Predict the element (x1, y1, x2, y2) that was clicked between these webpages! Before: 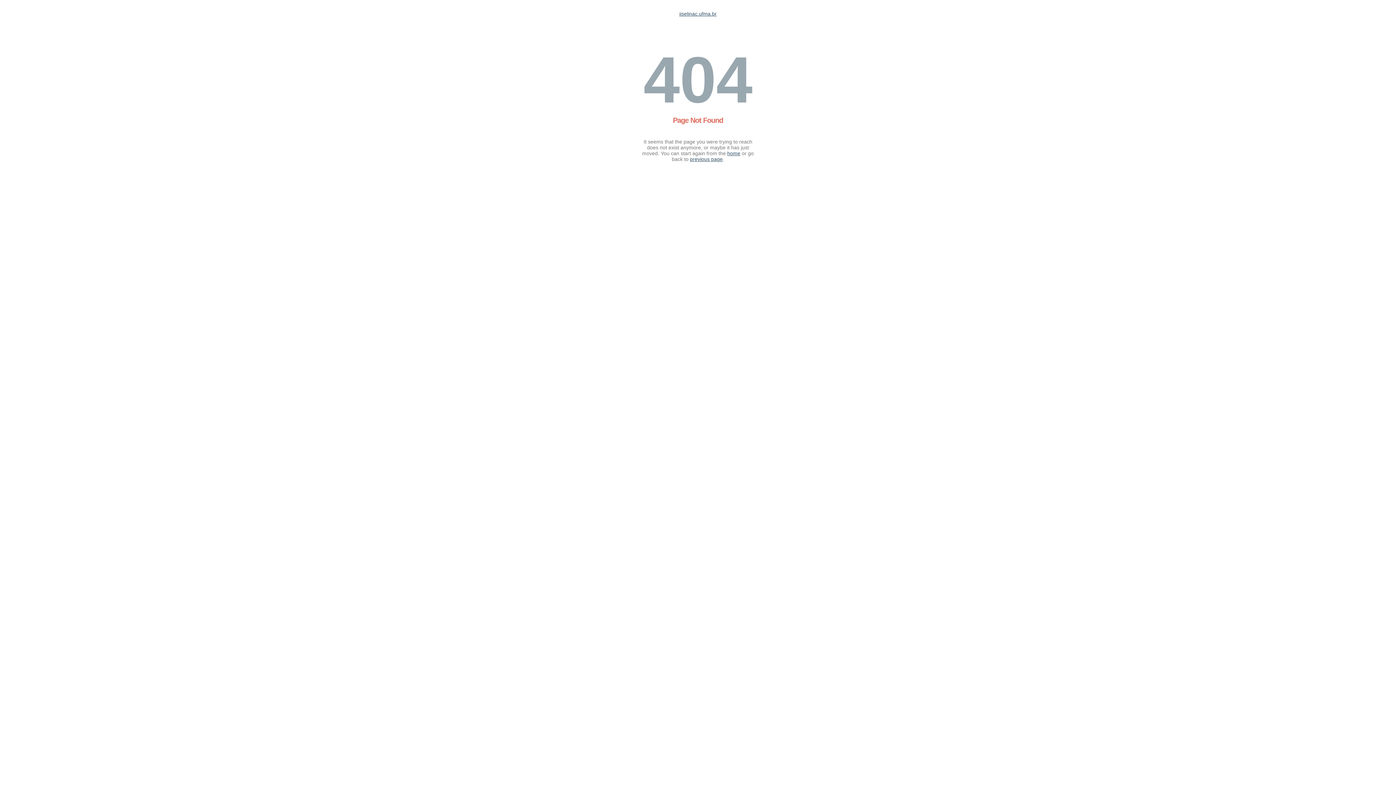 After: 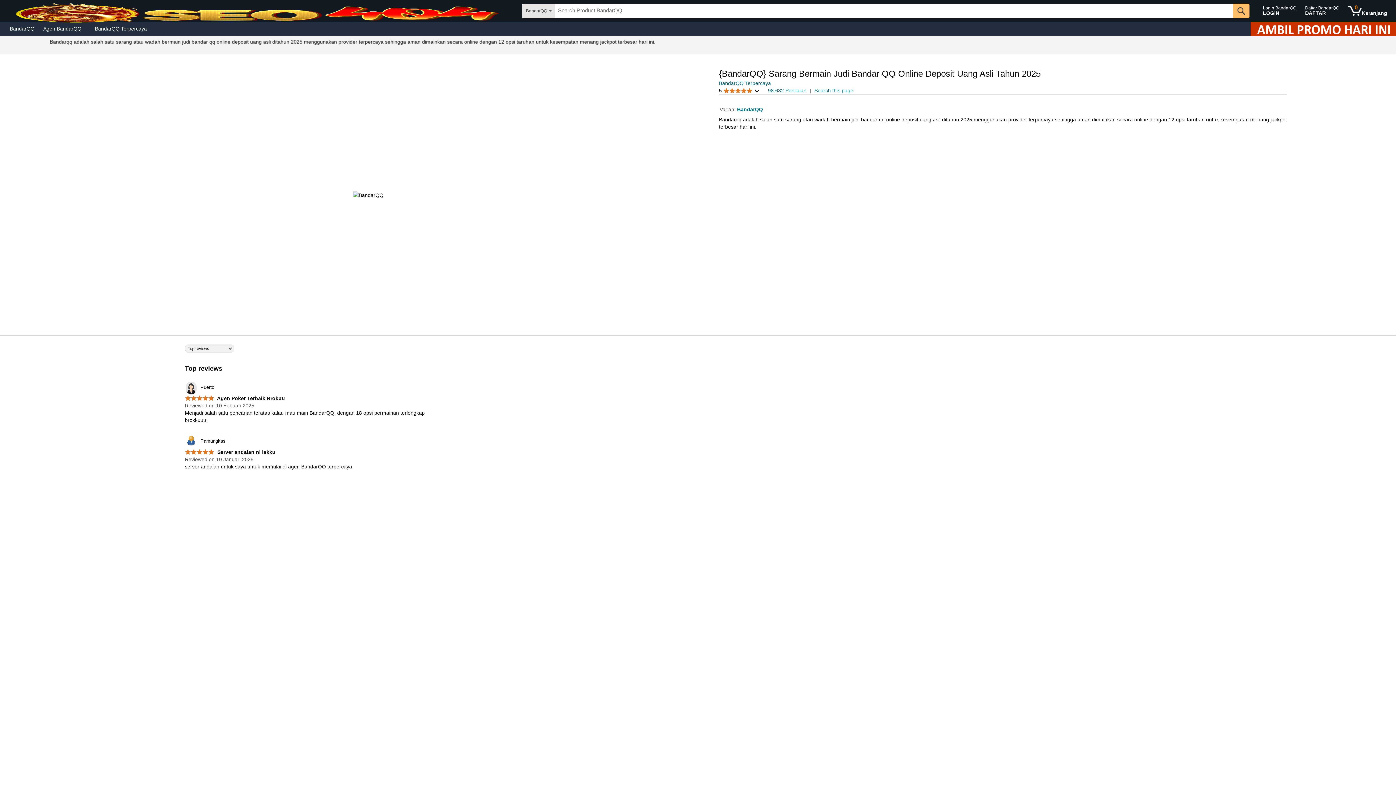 Action: bbox: (727, 150, 740, 156) label: home